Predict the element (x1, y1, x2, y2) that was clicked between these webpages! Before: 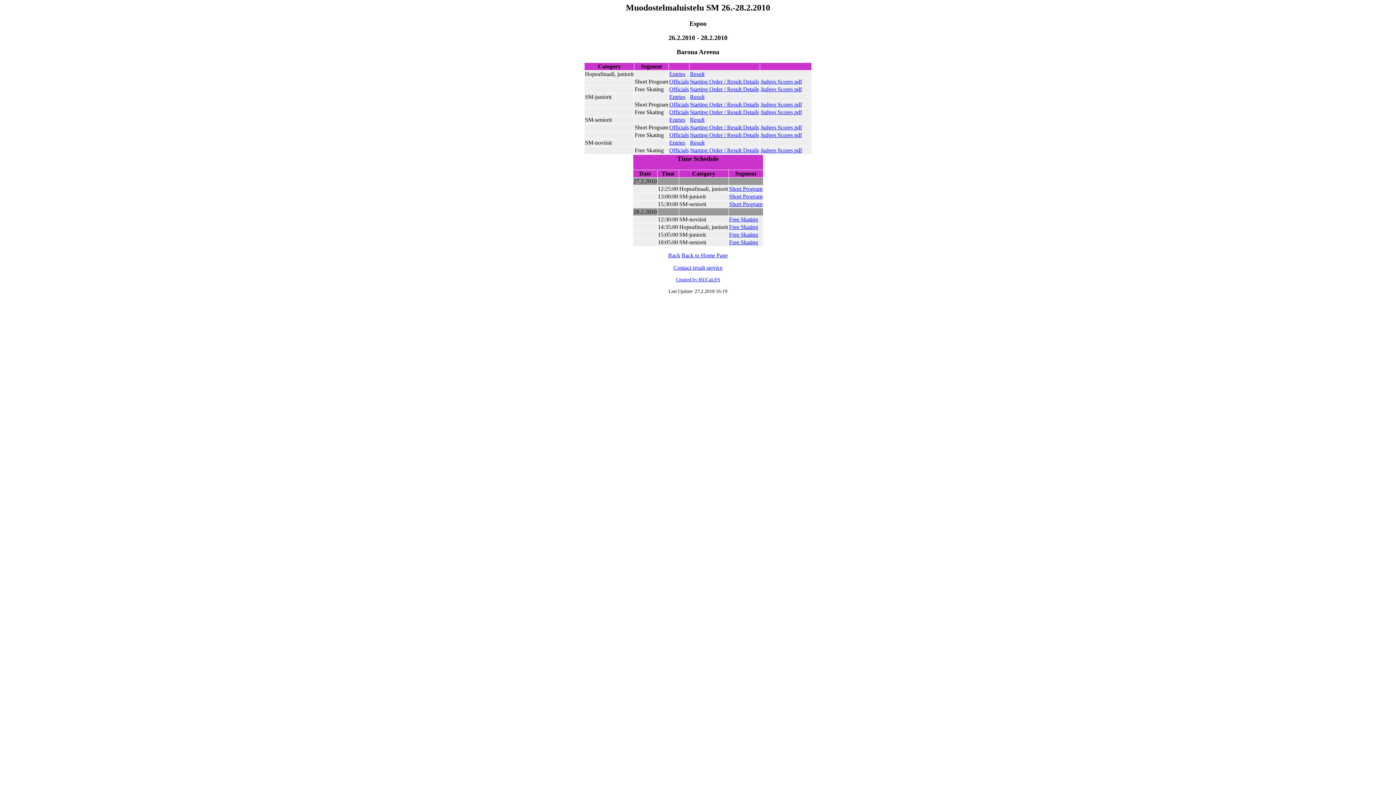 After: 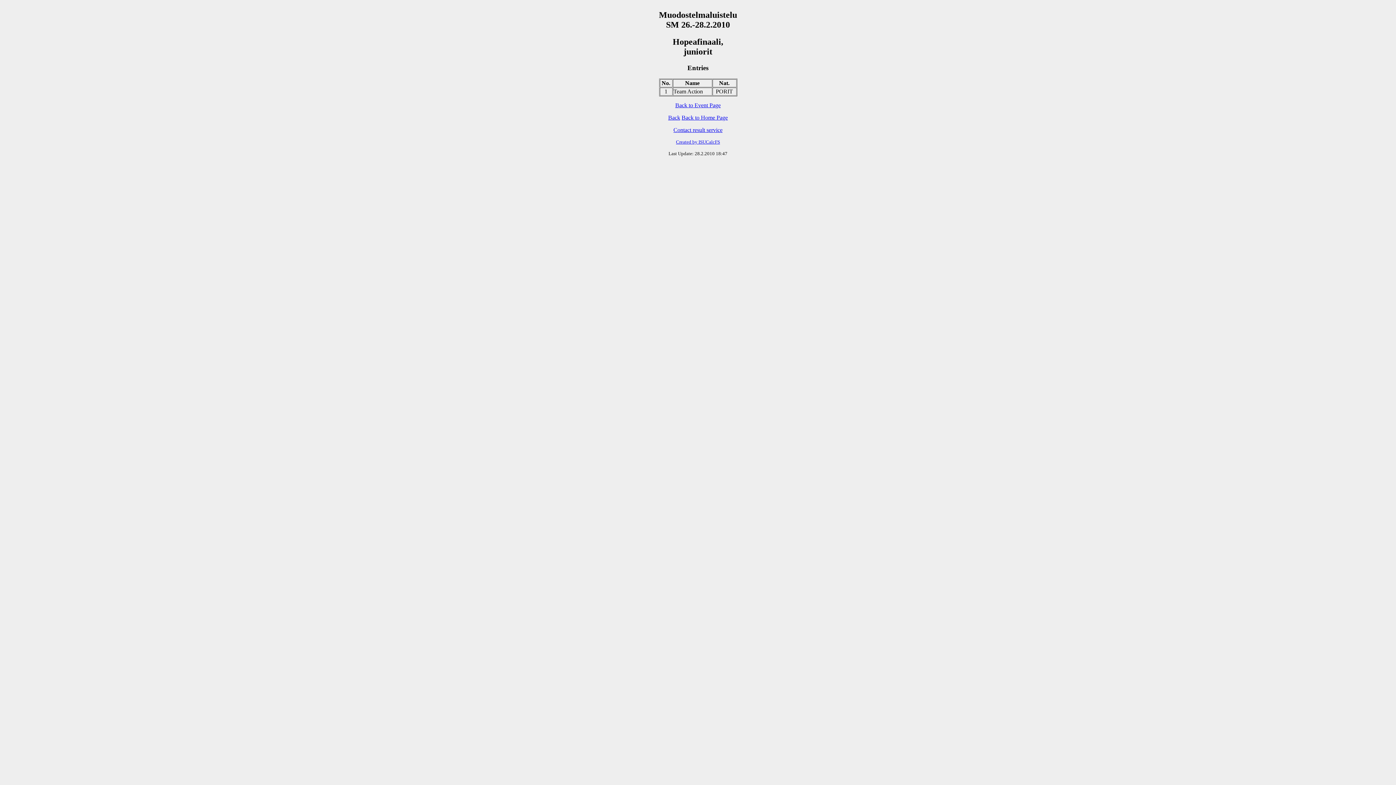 Action: bbox: (669, 70, 685, 77) label: Entries